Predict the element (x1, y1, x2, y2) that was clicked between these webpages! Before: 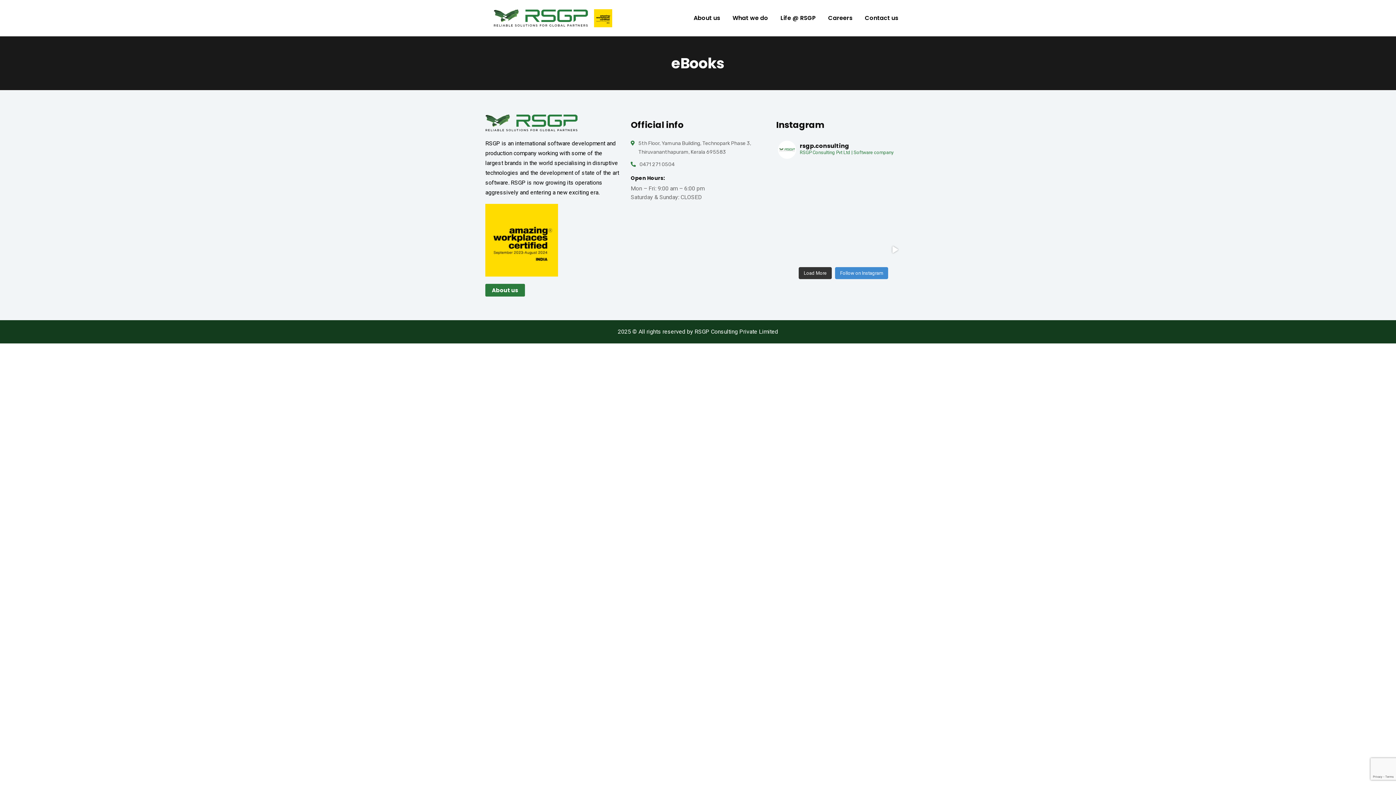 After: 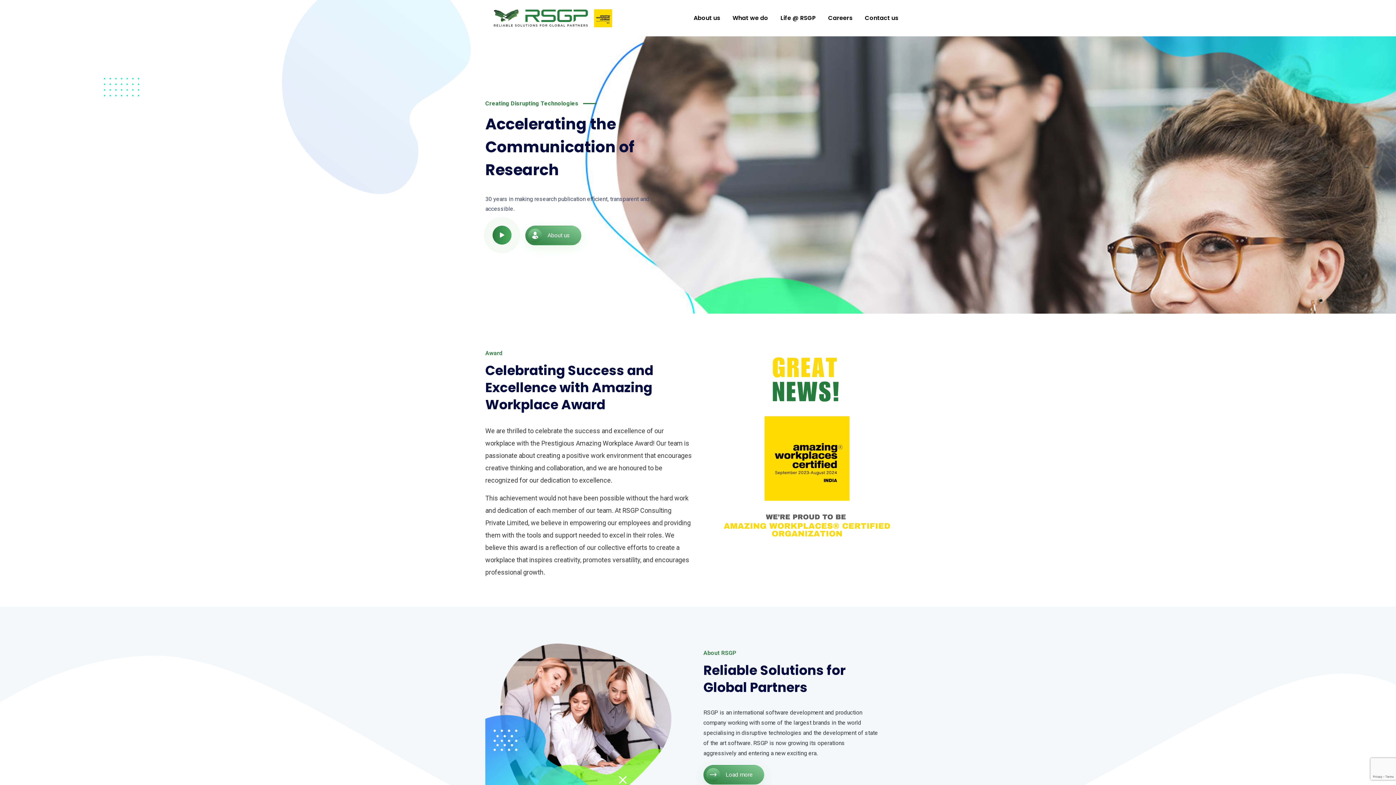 Action: bbox: (485, 118, 577, 126)